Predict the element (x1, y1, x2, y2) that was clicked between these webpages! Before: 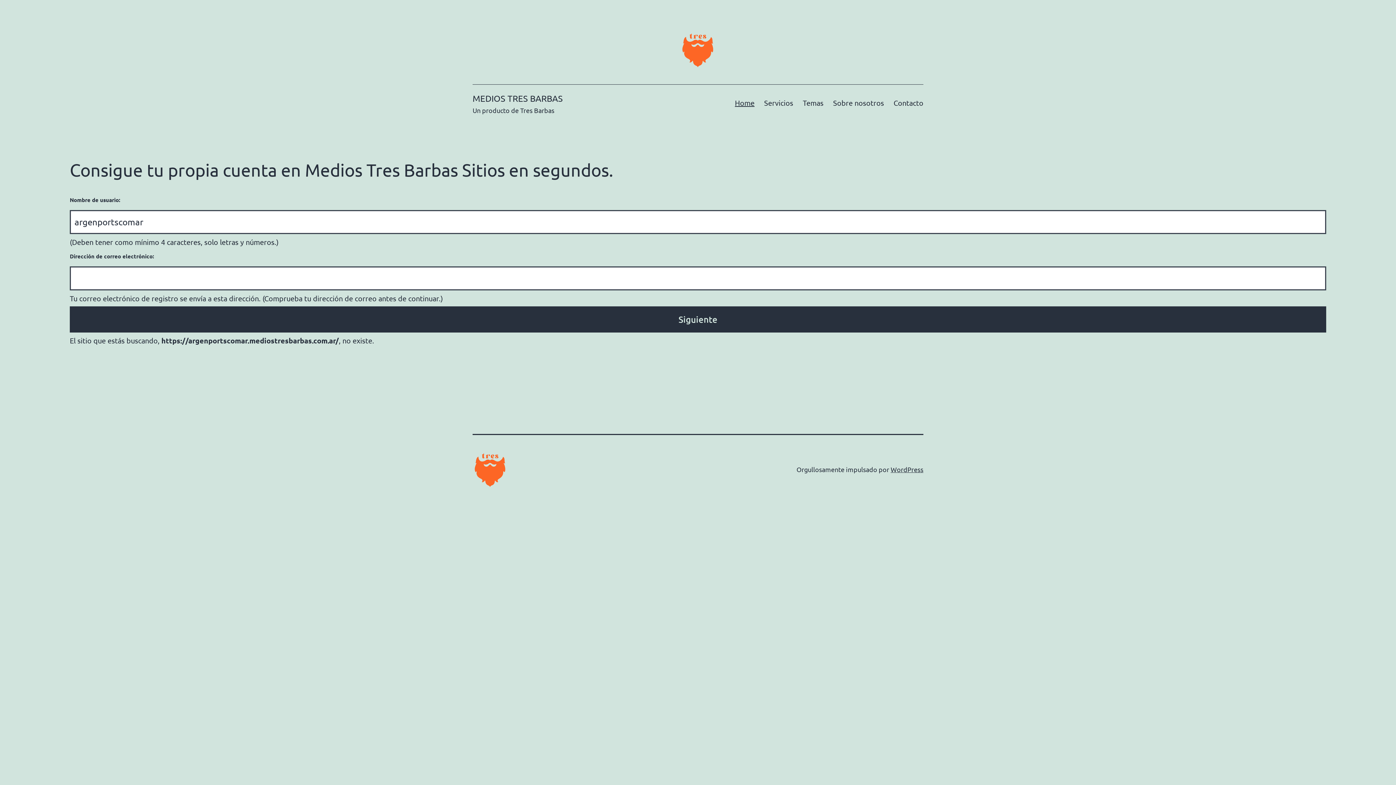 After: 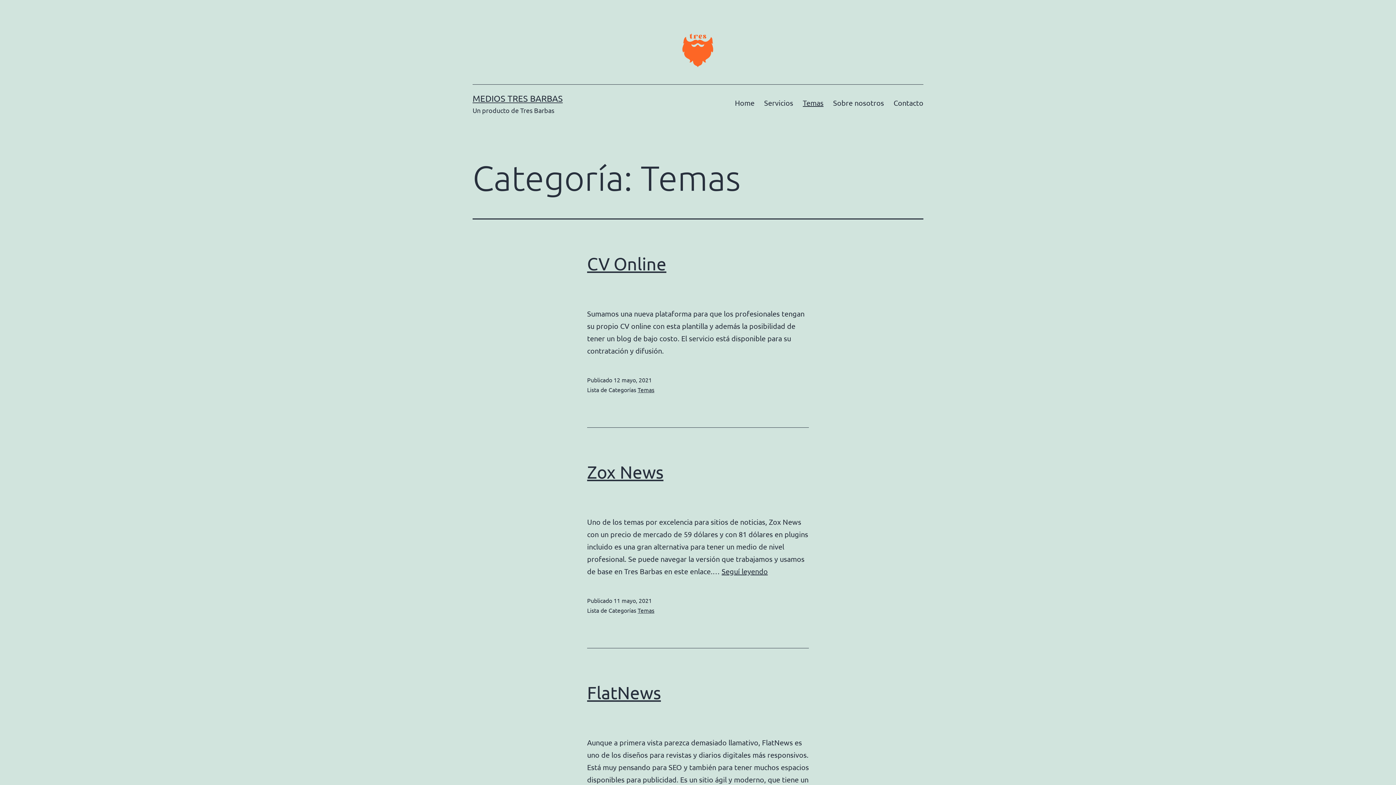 Action: label: Temas bbox: (798, 93, 828, 111)